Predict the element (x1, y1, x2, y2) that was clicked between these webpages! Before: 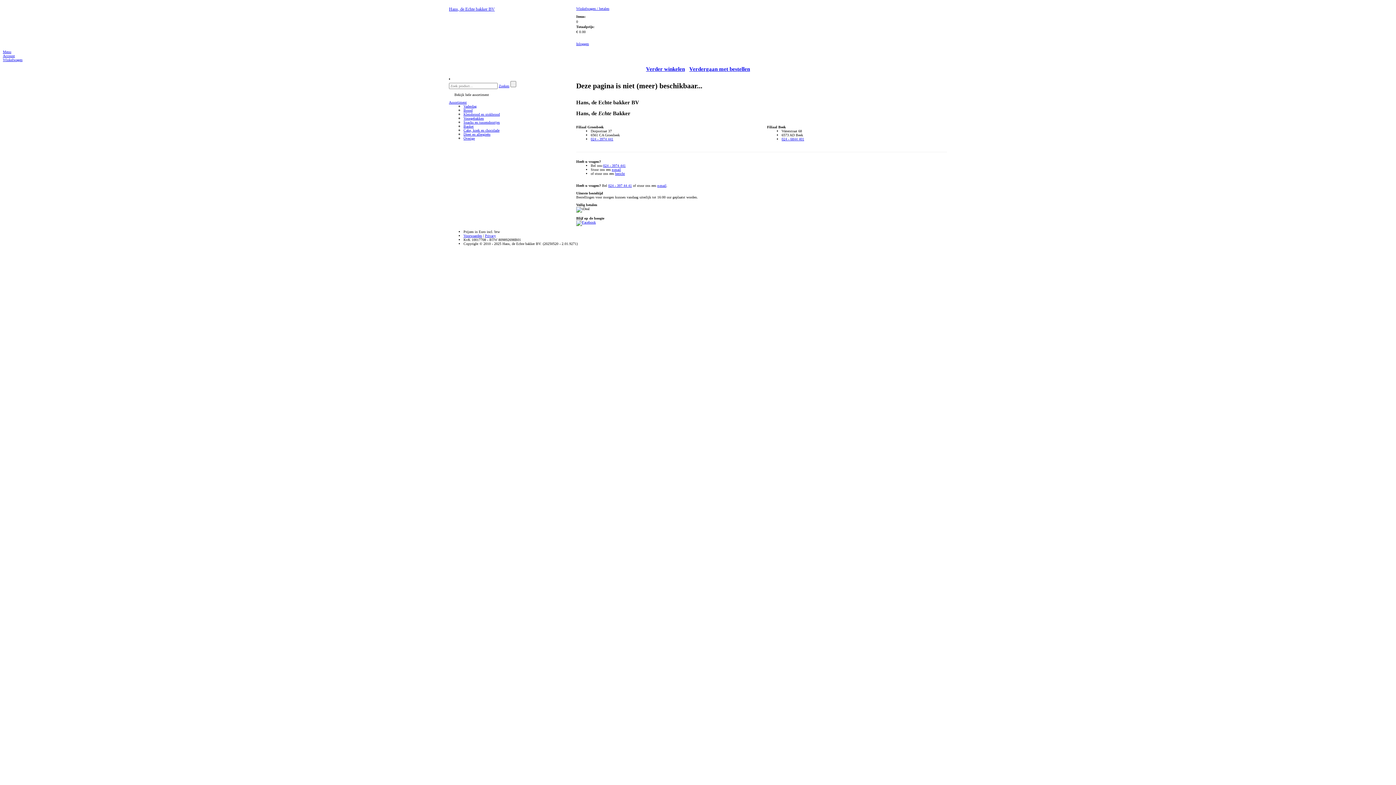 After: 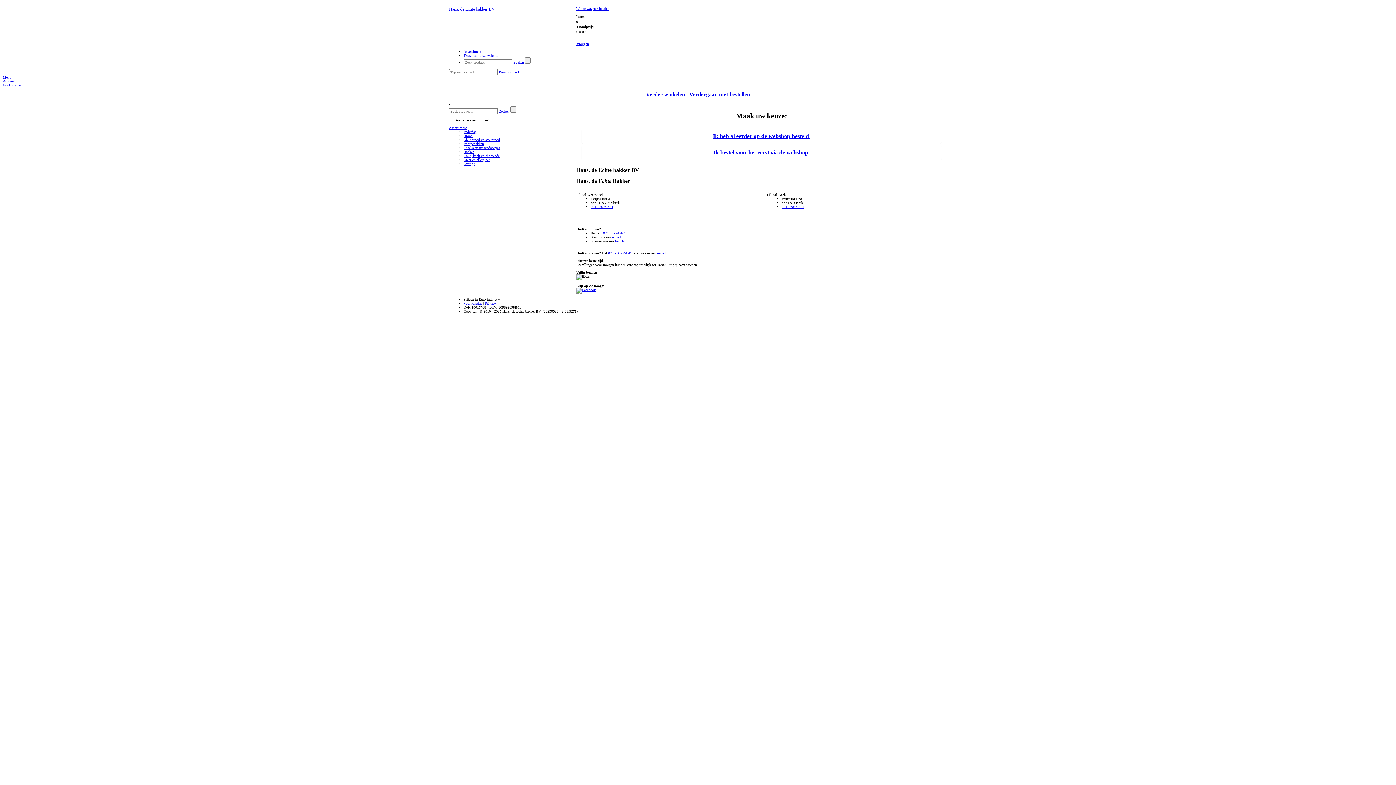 Action: bbox: (576, 41, 589, 45) label: Inloggen